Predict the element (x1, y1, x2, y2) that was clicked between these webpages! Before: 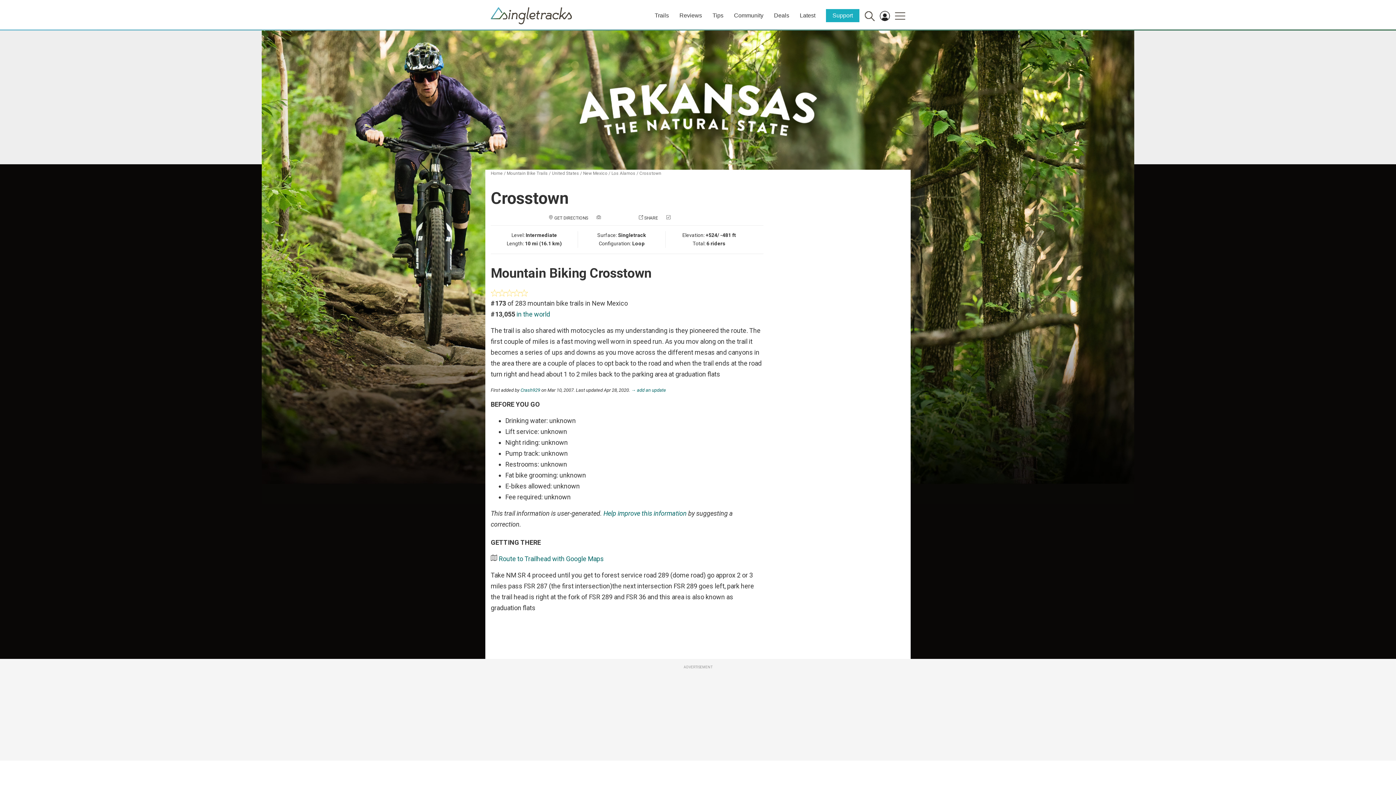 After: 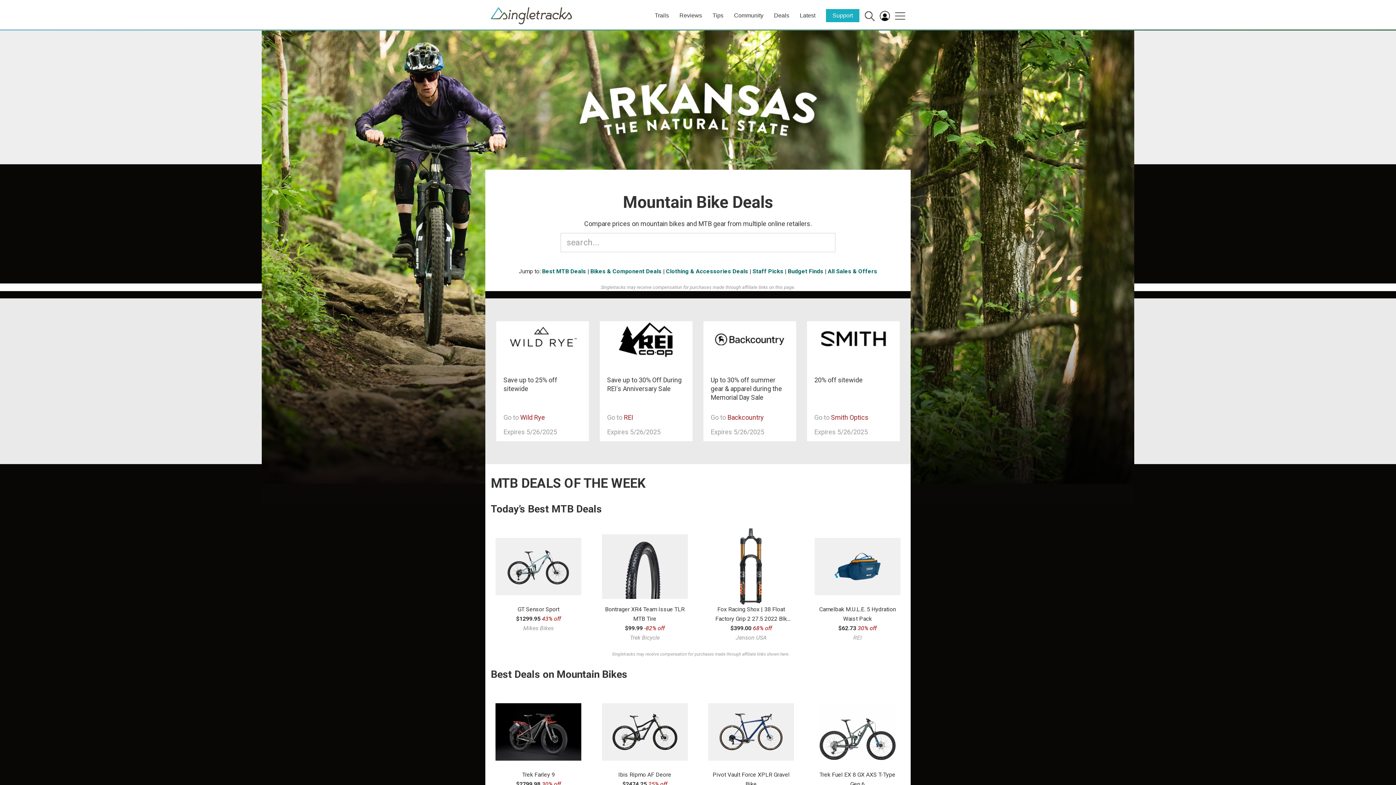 Action: label: Deals bbox: (774, 12, 789, 18)